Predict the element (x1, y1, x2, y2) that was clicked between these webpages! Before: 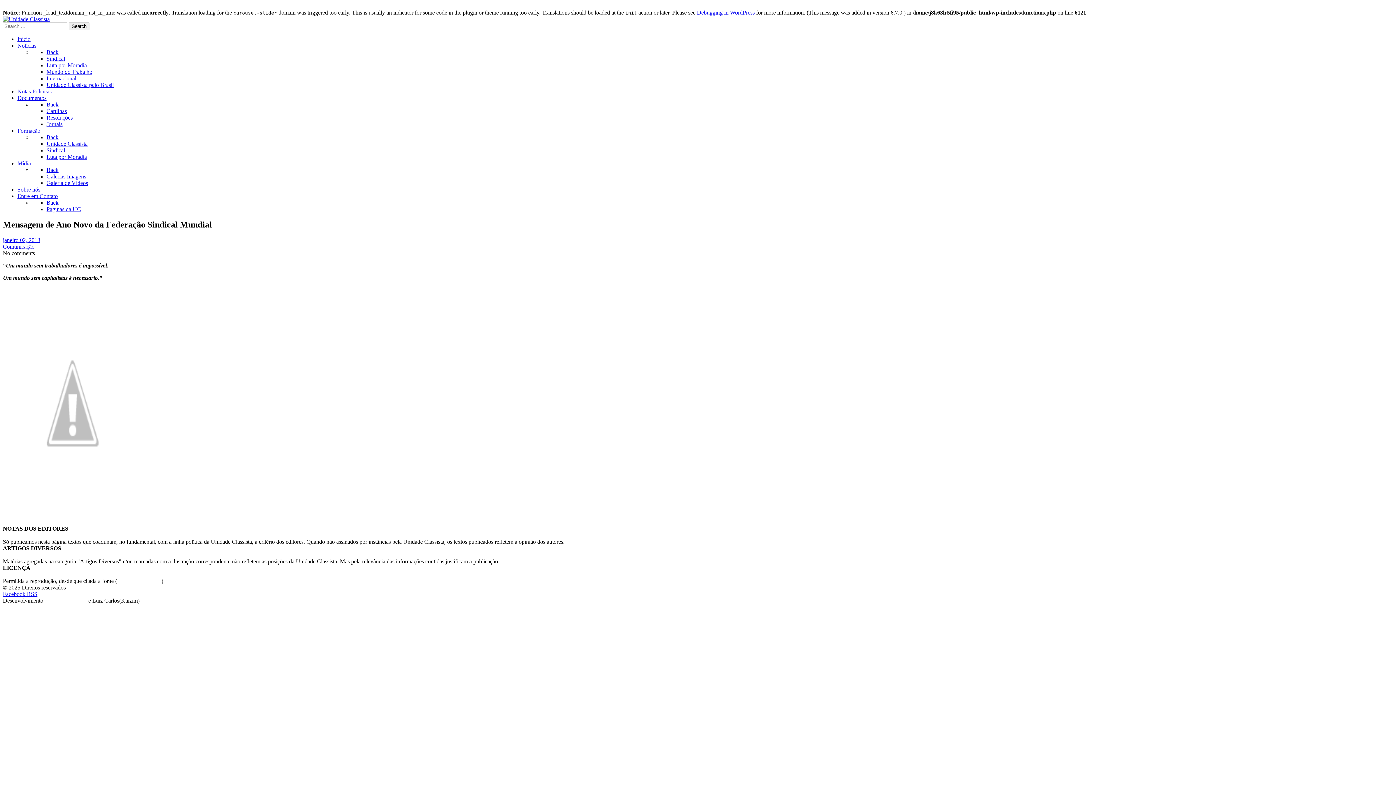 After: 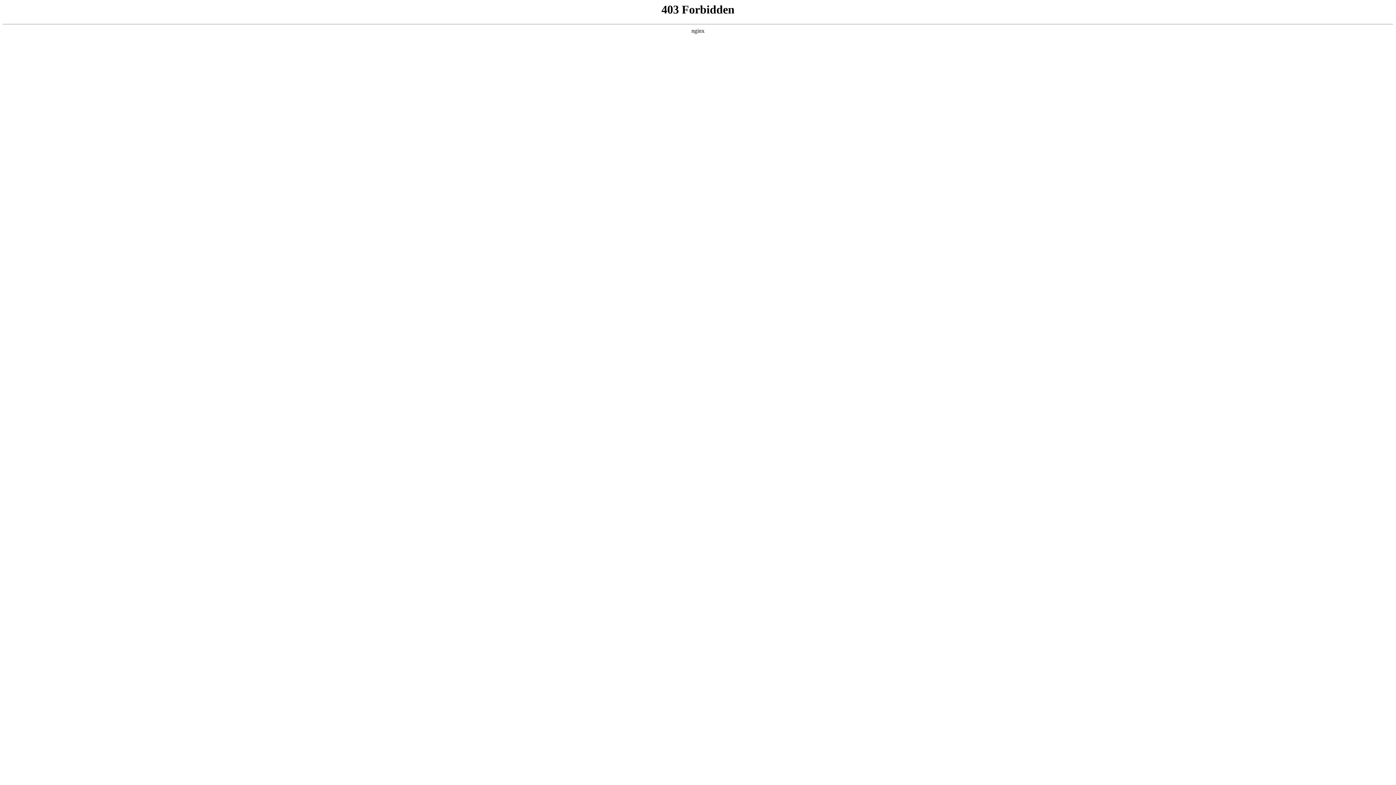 Action: label: Debugging in WordPress bbox: (697, 9, 754, 15)